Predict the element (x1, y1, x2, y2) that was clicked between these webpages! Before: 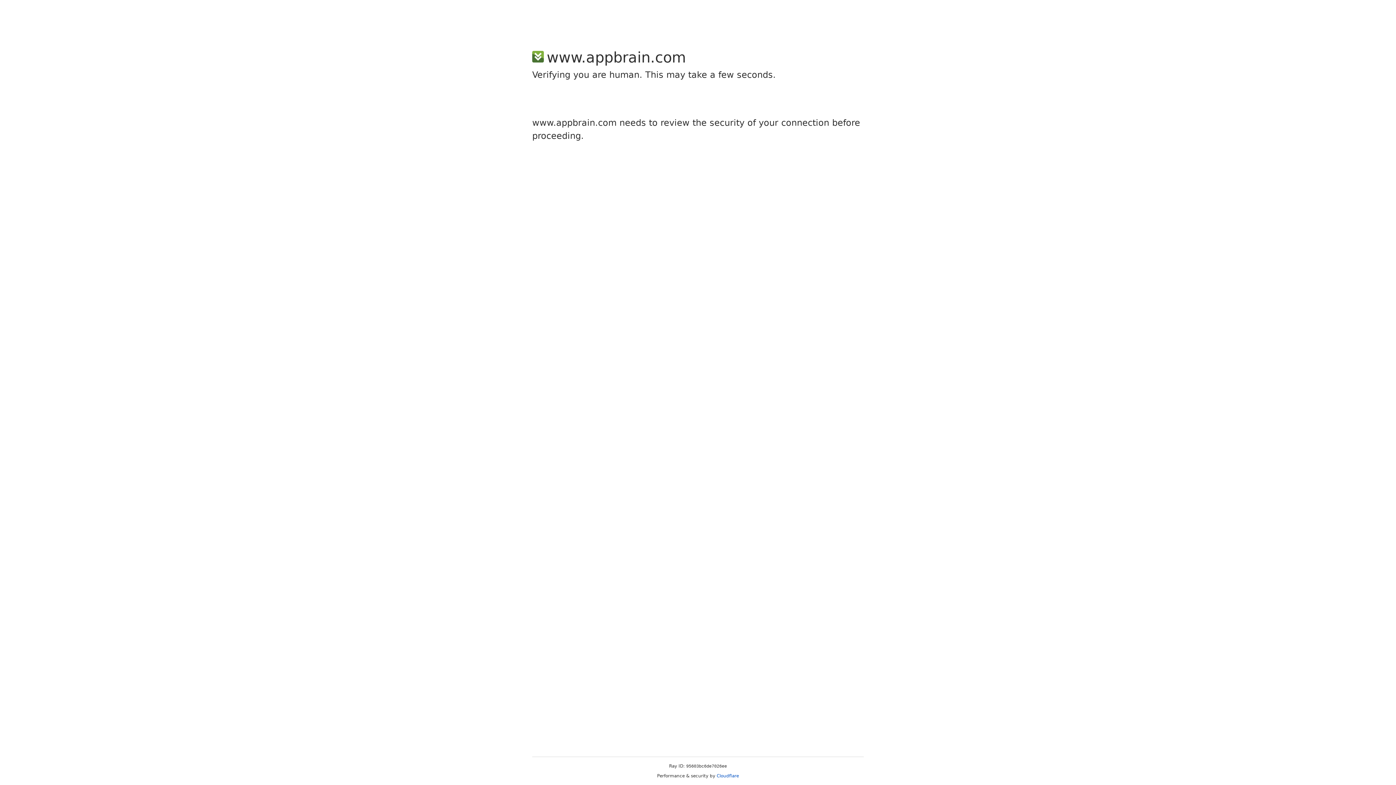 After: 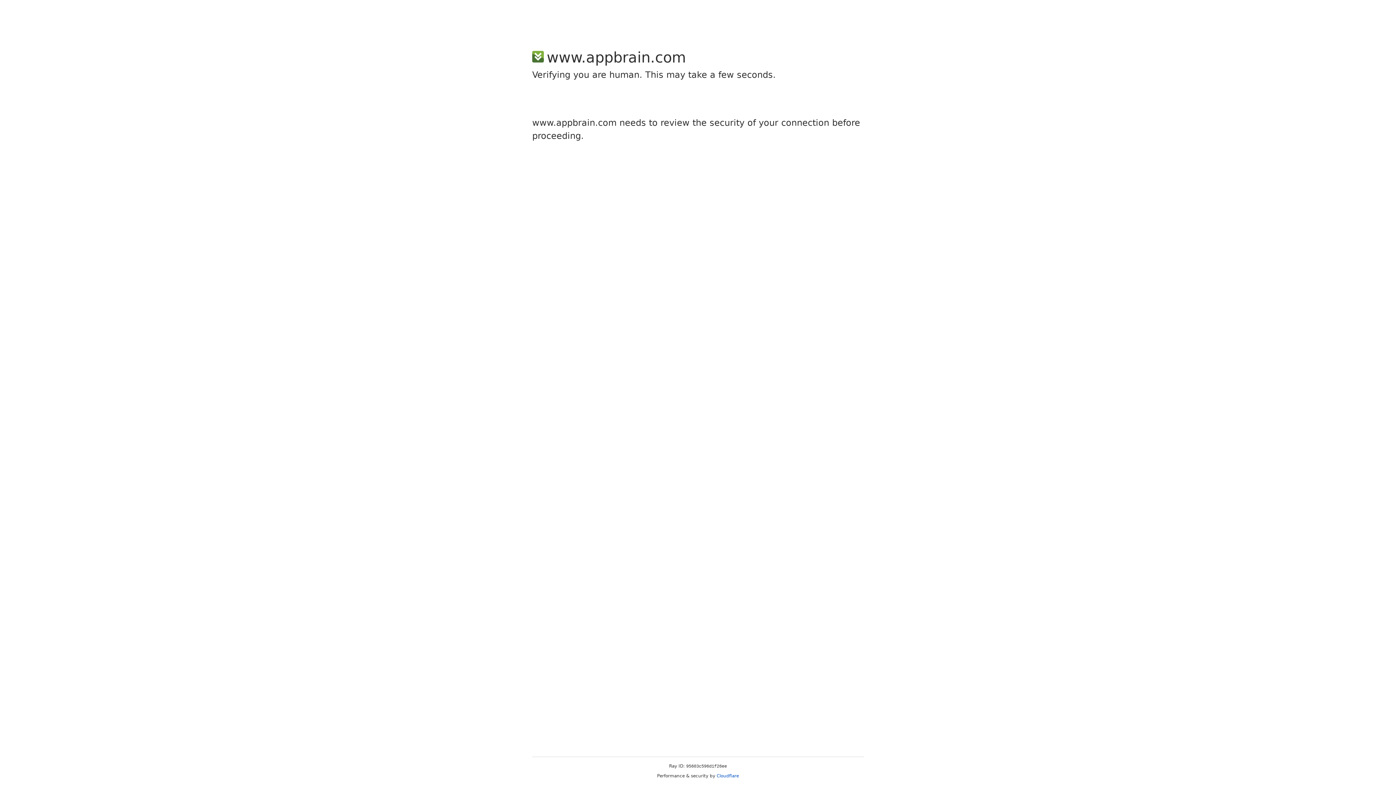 Action: bbox: (716, 773, 739, 778) label: Cloudflare